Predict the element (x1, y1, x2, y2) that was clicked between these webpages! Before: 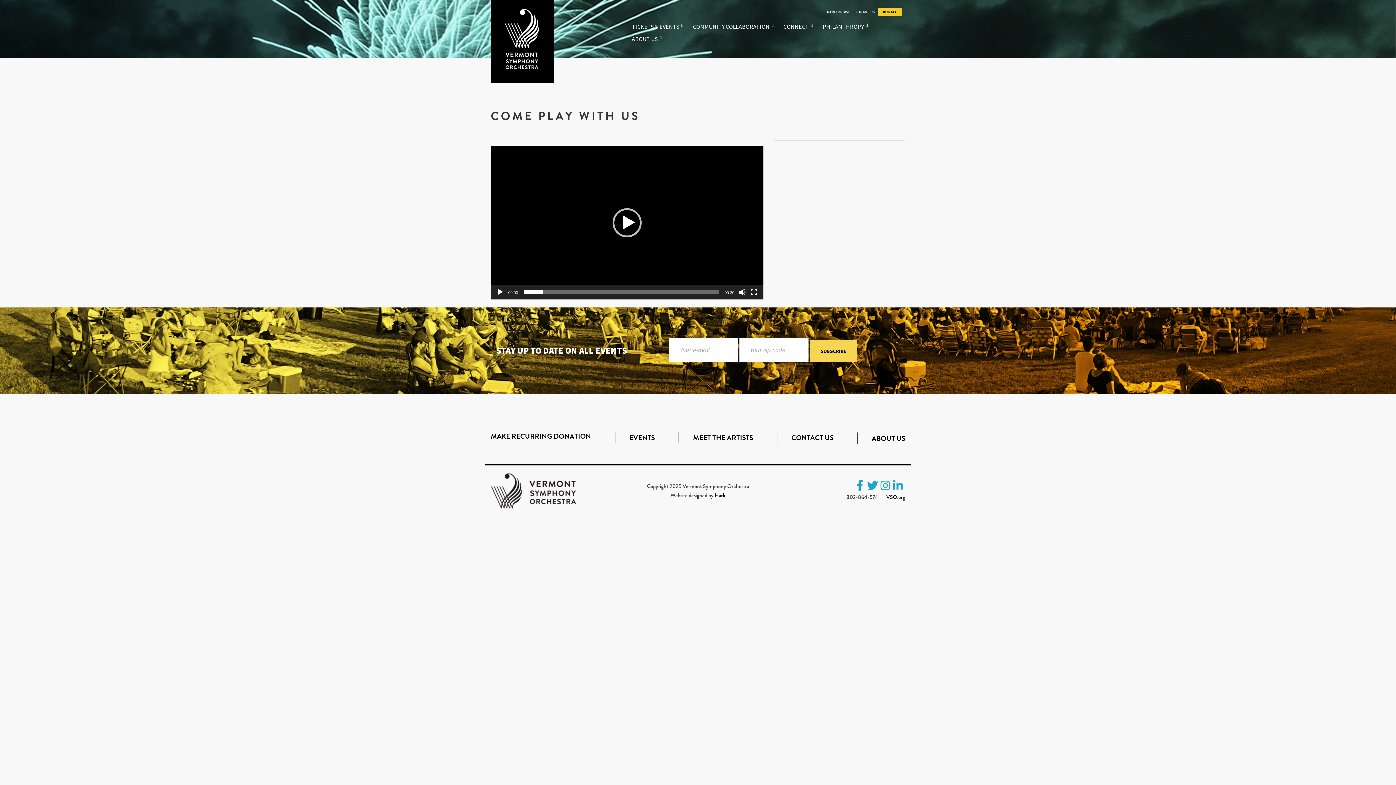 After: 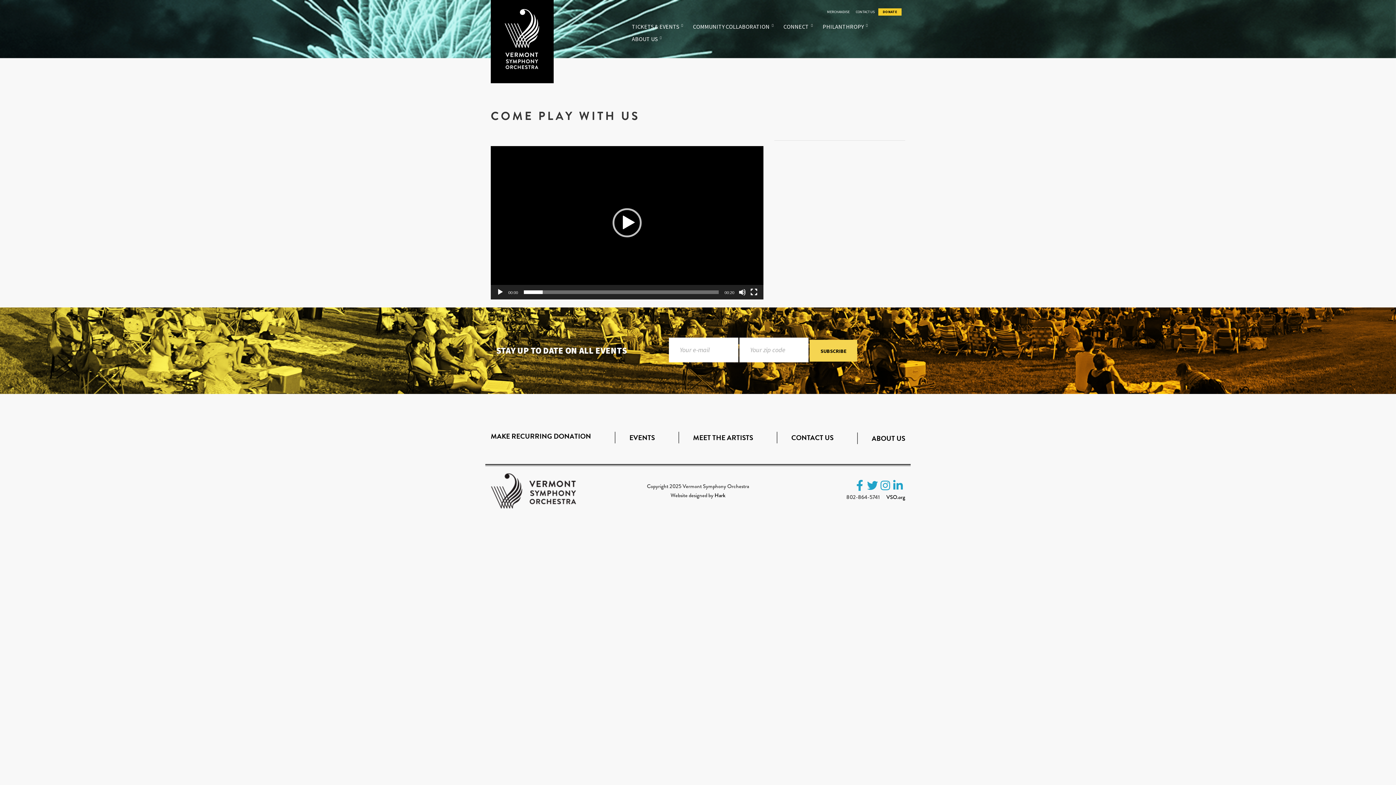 Action: bbox: (892, 480, 903, 491)